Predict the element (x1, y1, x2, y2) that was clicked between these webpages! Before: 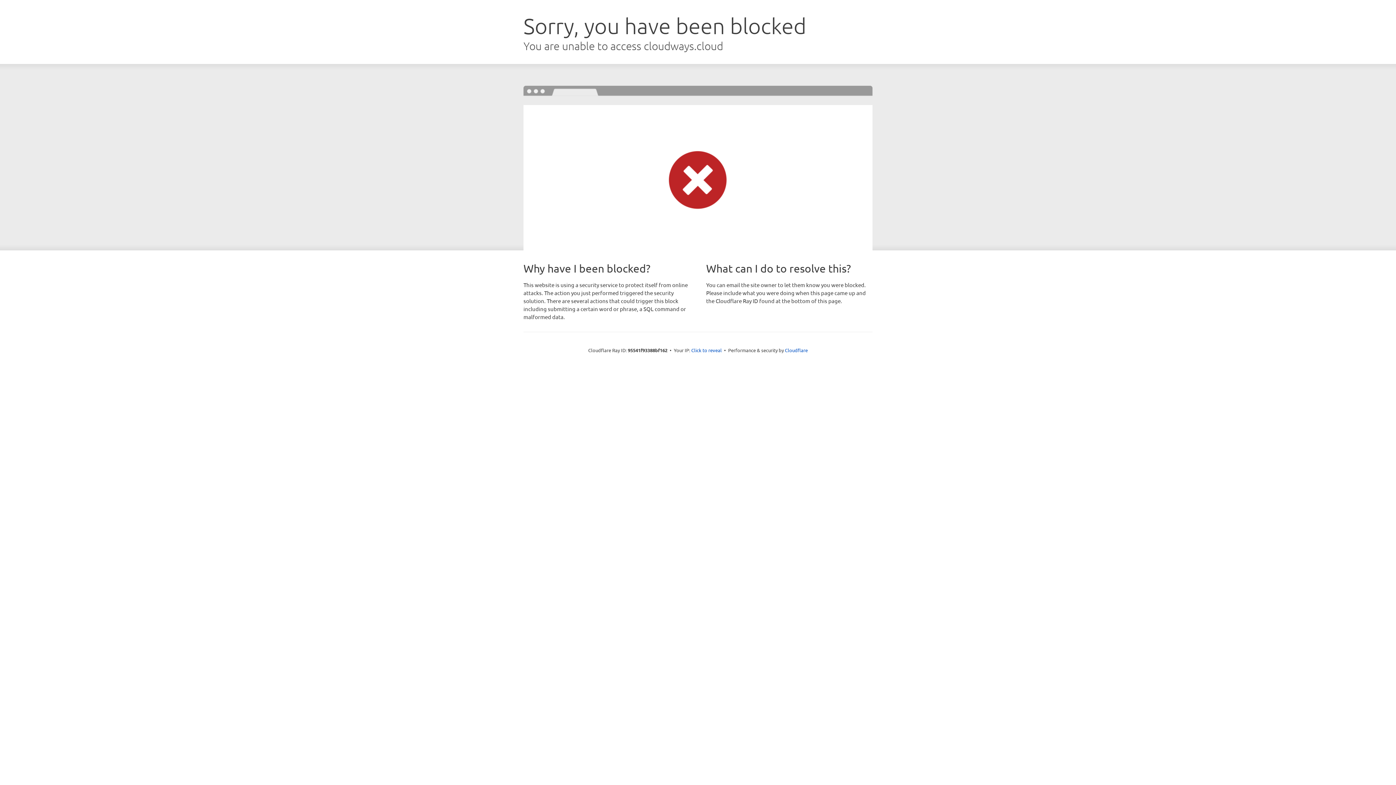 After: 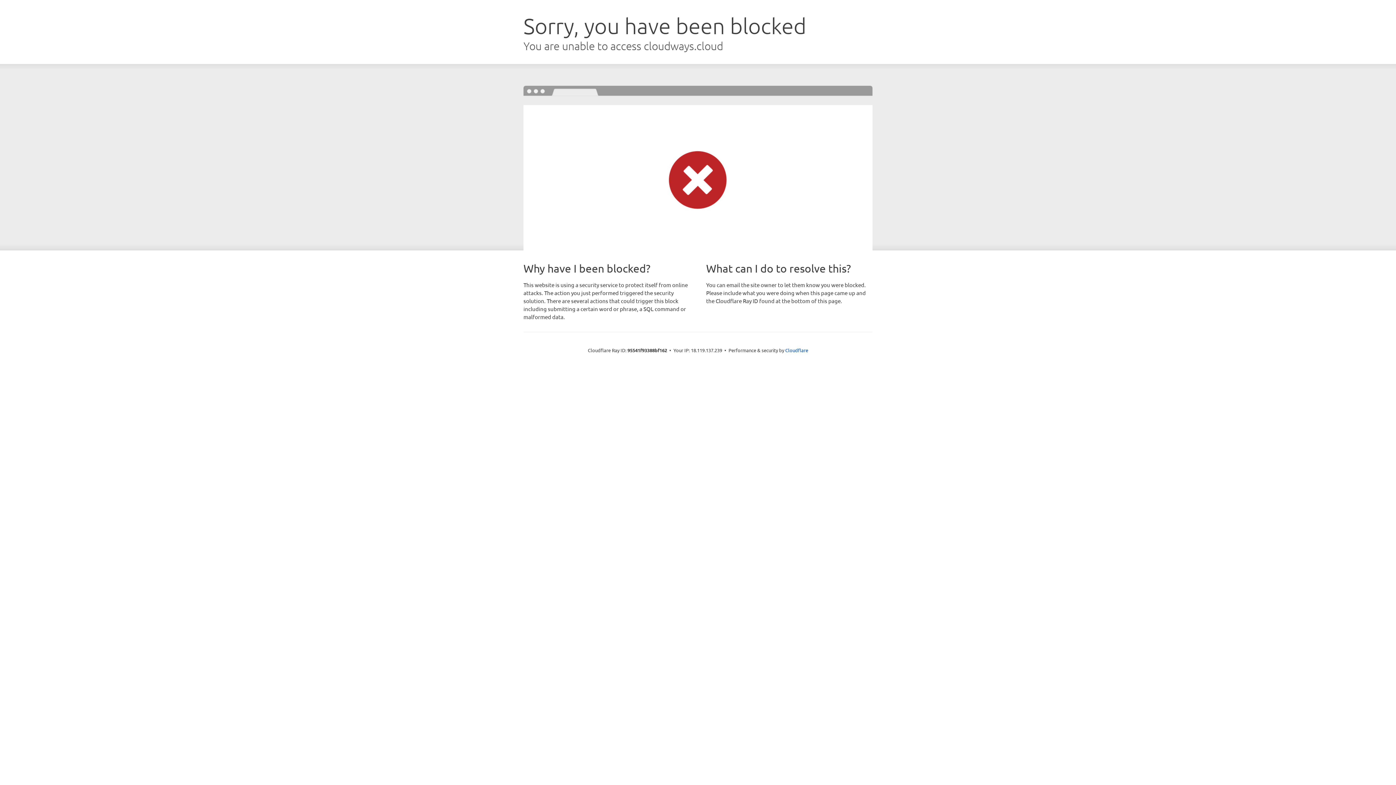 Action: bbox: (691, 346, 722, 353) label: Click to reveal